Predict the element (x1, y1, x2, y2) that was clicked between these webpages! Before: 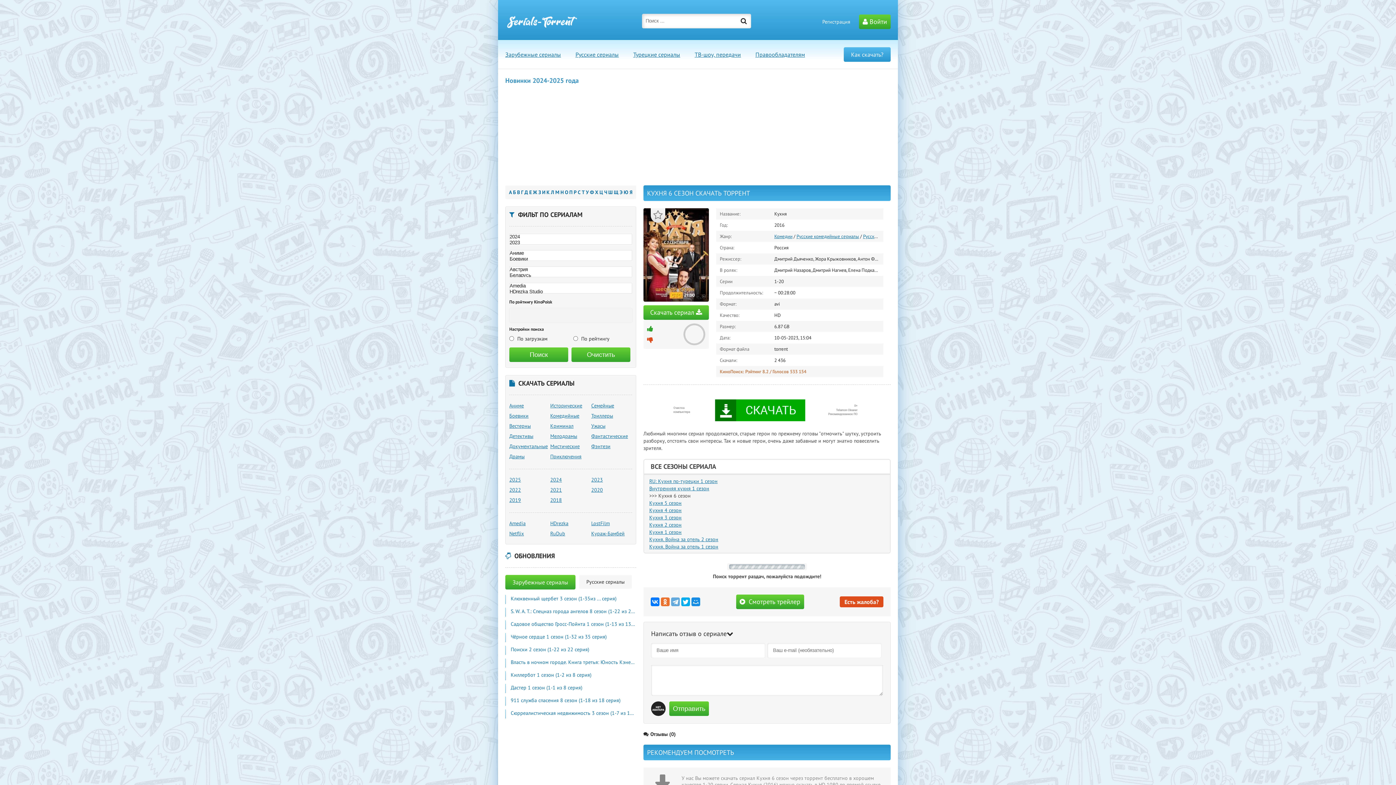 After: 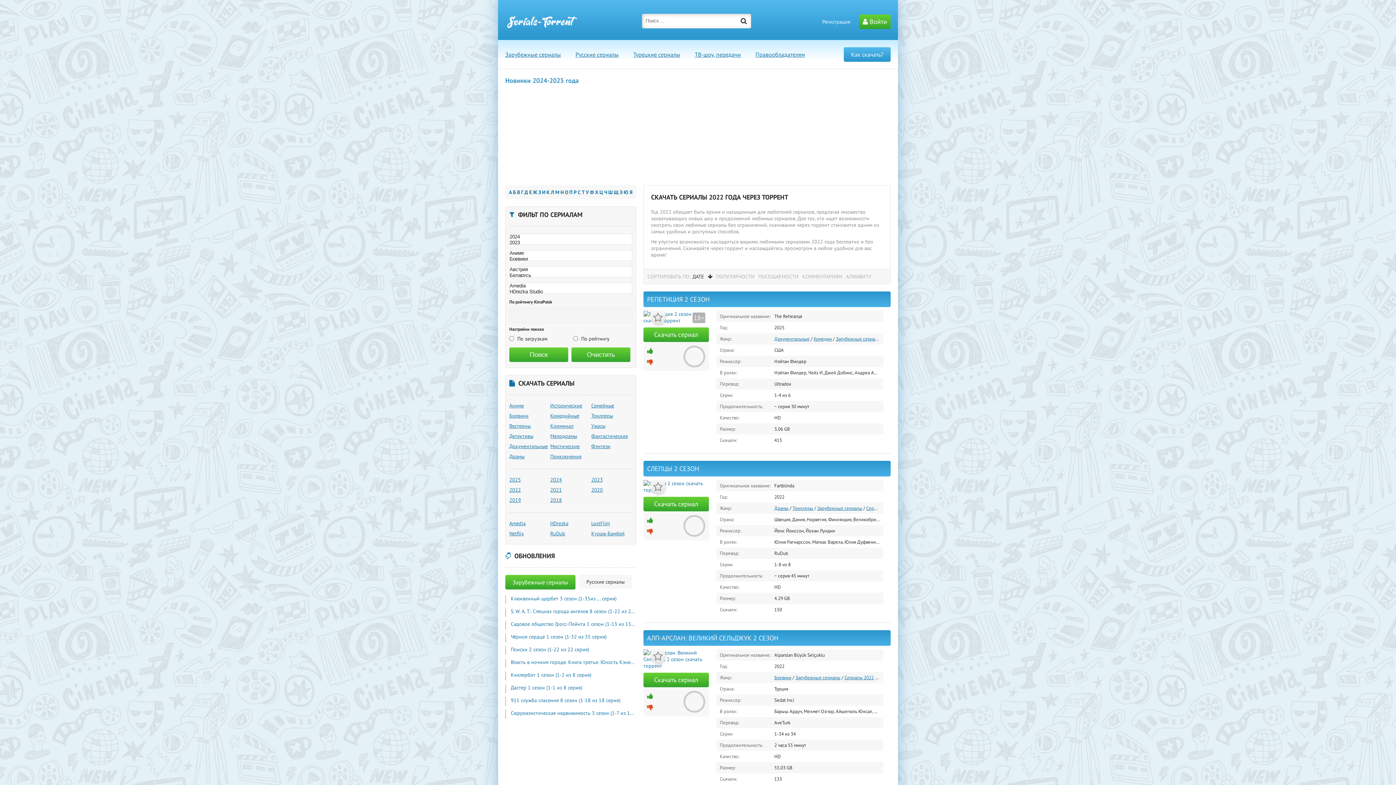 Action: label: 2022 bbox: (509, 486, 550, 493)